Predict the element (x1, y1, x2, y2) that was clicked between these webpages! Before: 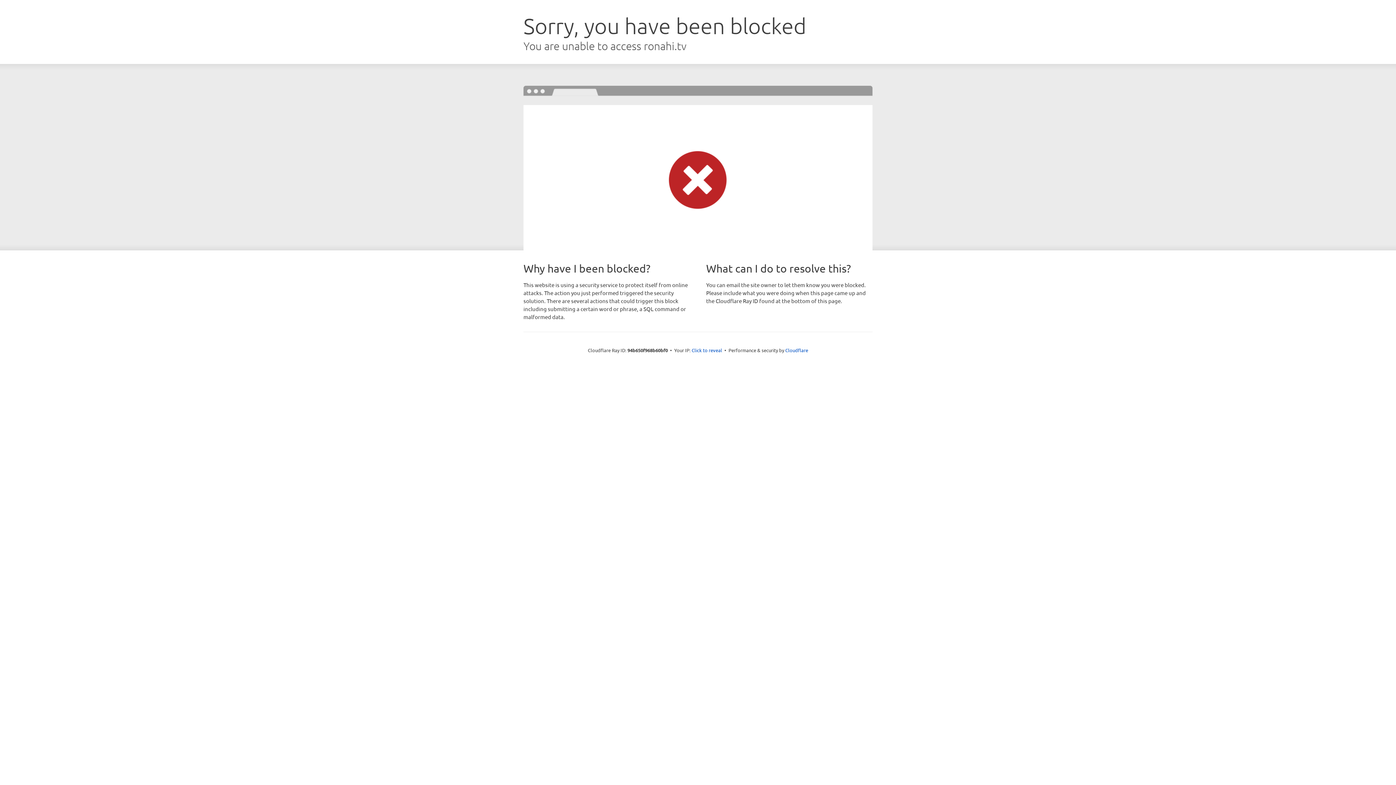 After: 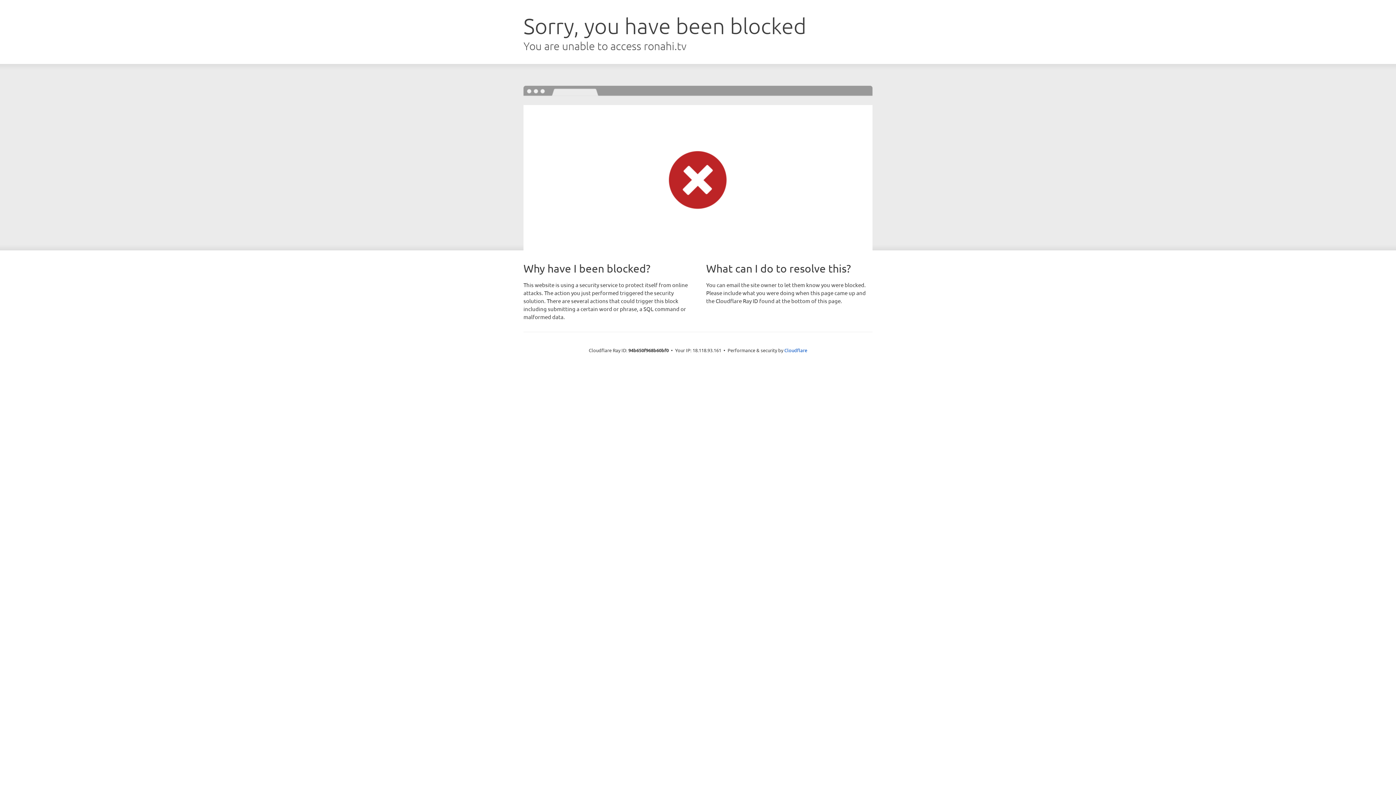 Action: label: Click to reveal bbox: (691, 346, 722, 353)